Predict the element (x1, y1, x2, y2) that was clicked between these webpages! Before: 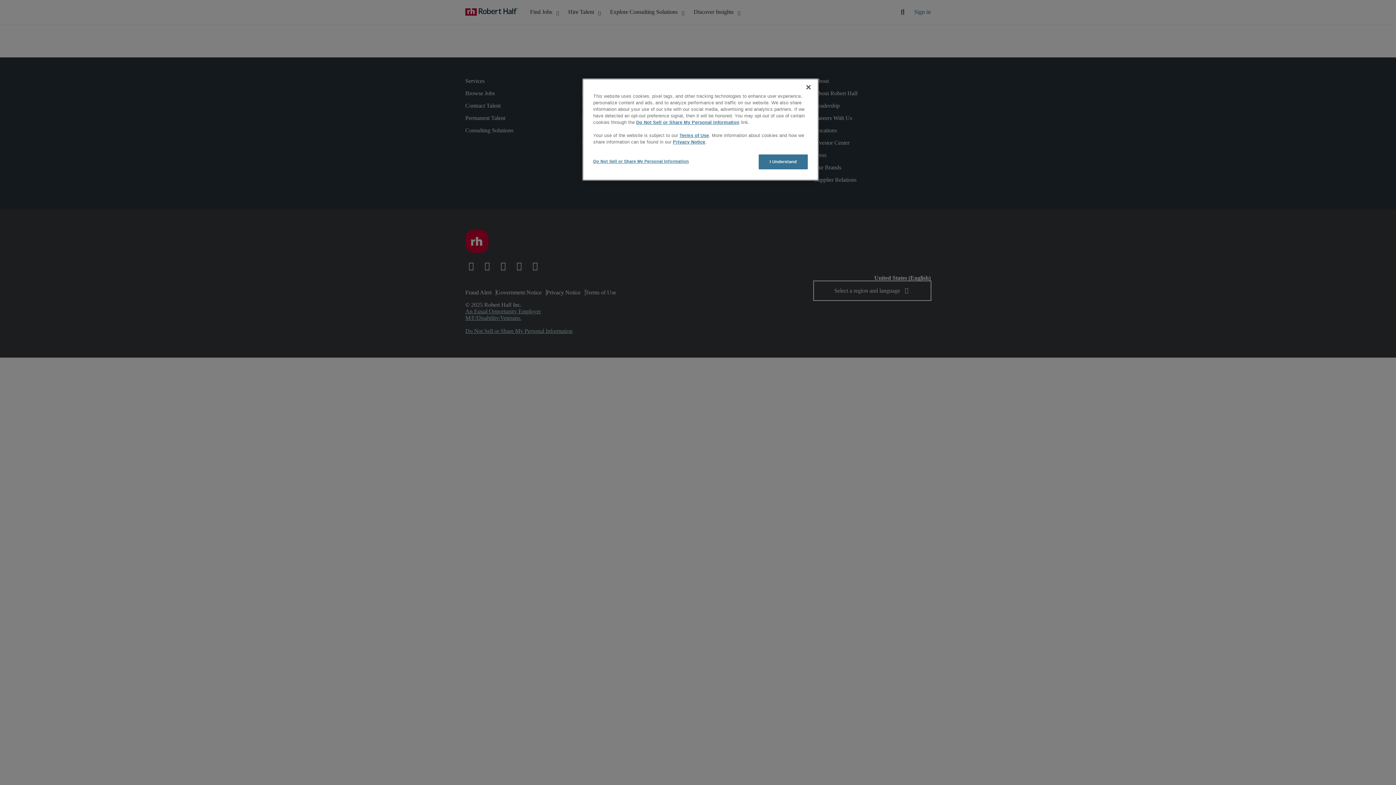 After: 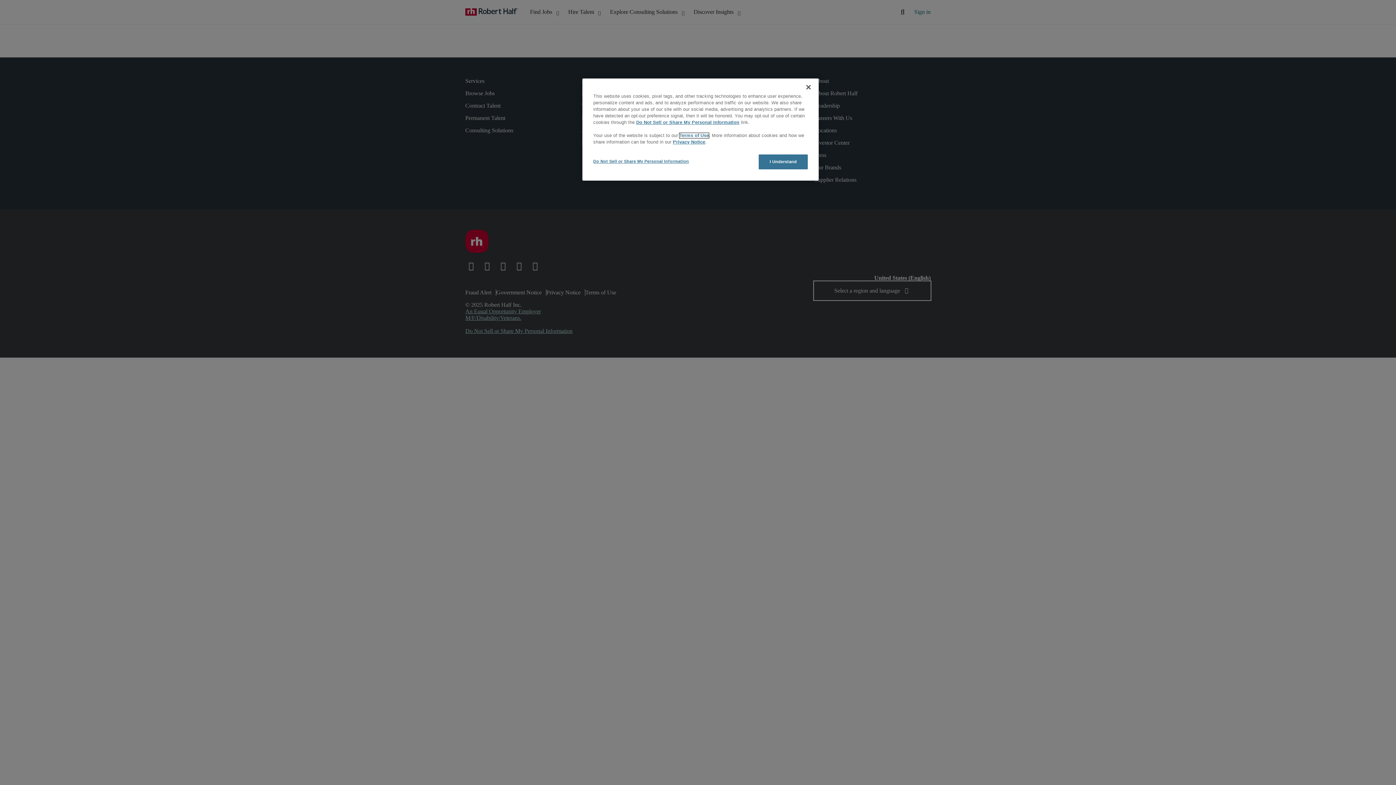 Action: bbox: (679, 133, 709, 138) label: Terms of Use